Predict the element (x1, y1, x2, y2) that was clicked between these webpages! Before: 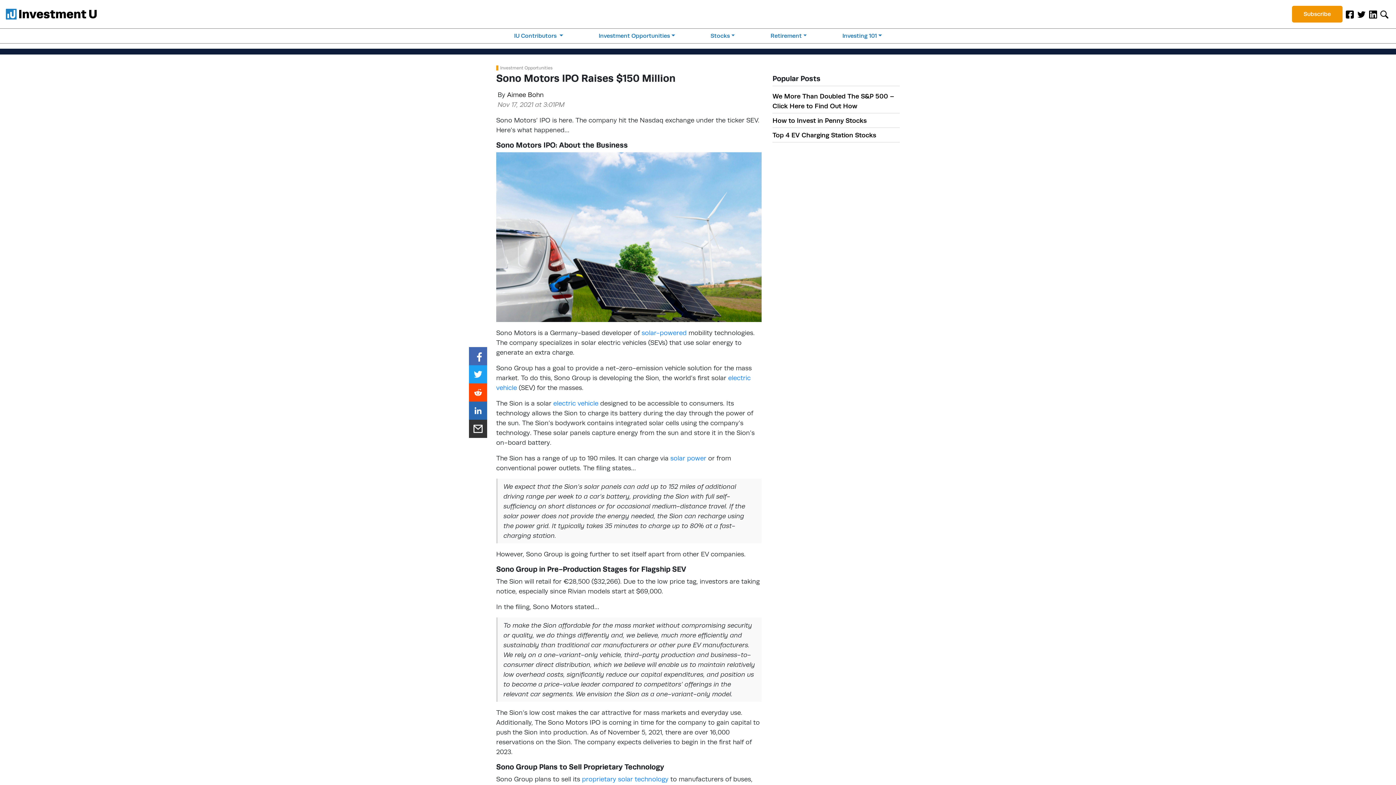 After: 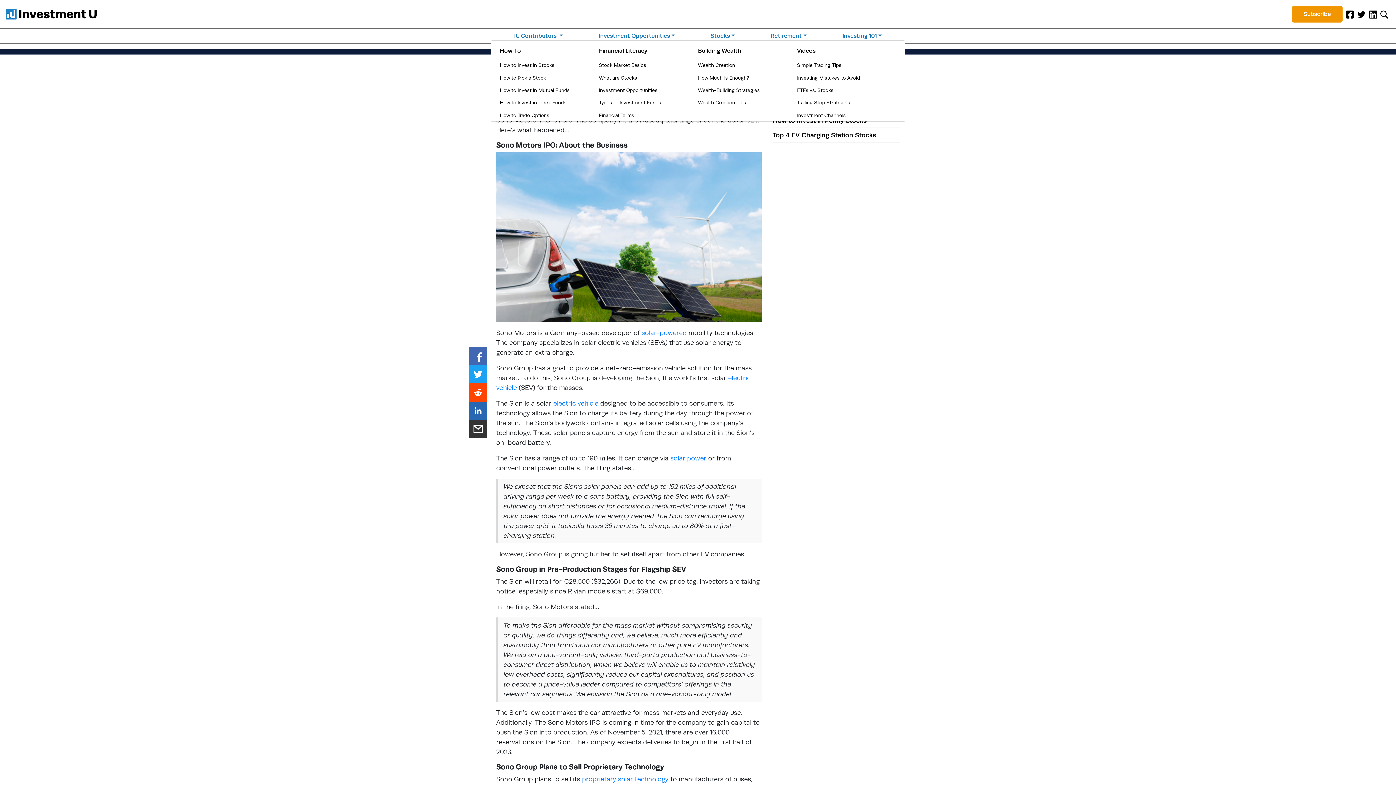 Action: bbox: (842, 31, 882, 40) label: Investing 101